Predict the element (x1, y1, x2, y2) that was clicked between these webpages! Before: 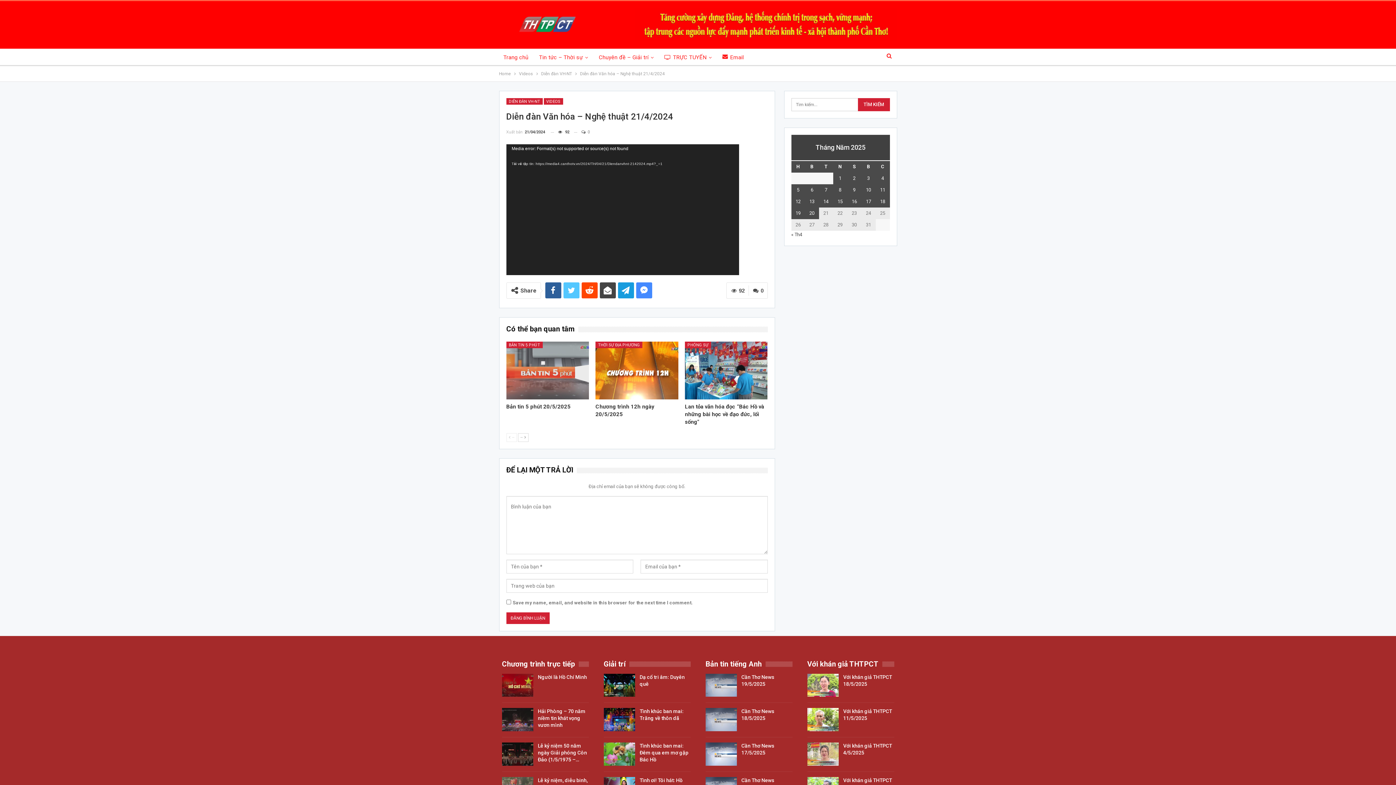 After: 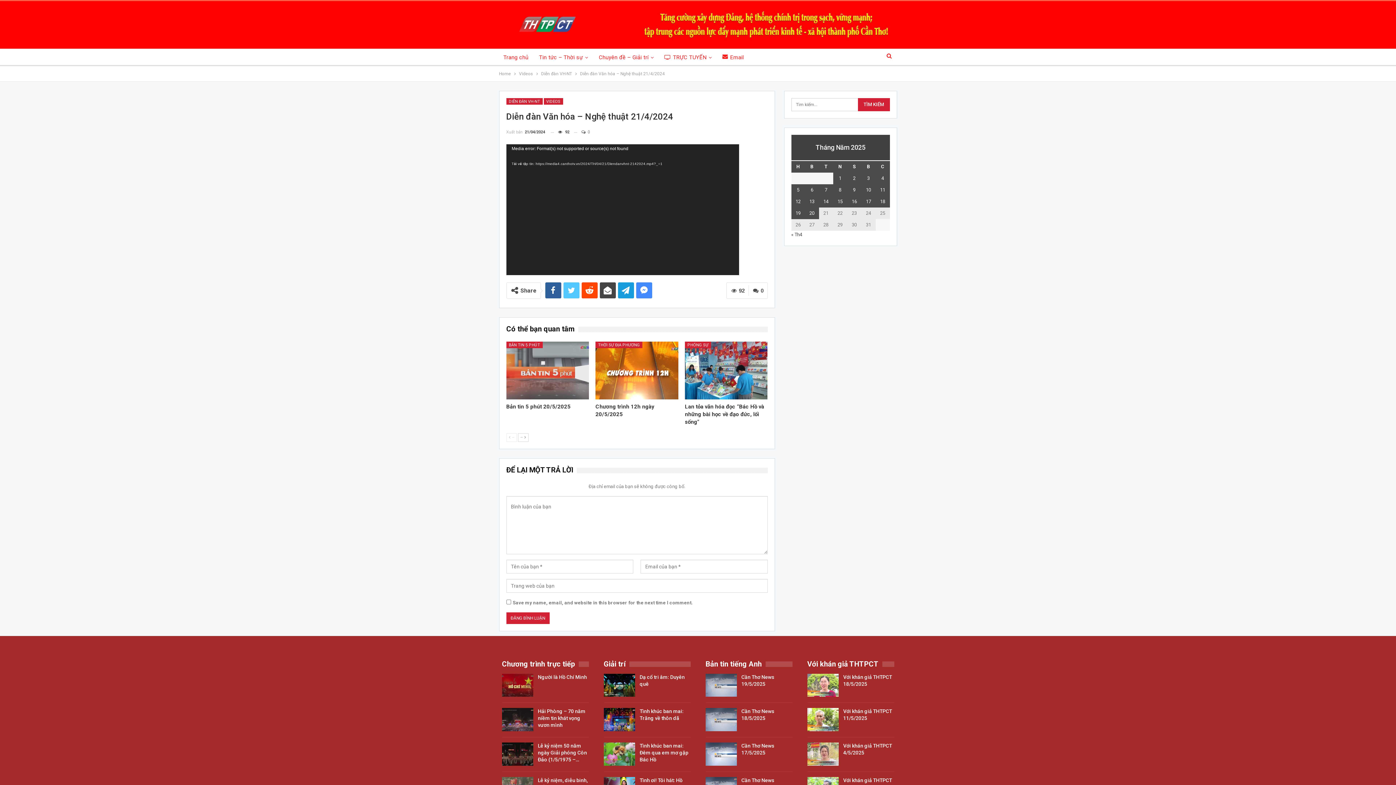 Action: label:  -- bbox: (506, 433, 516, 442)